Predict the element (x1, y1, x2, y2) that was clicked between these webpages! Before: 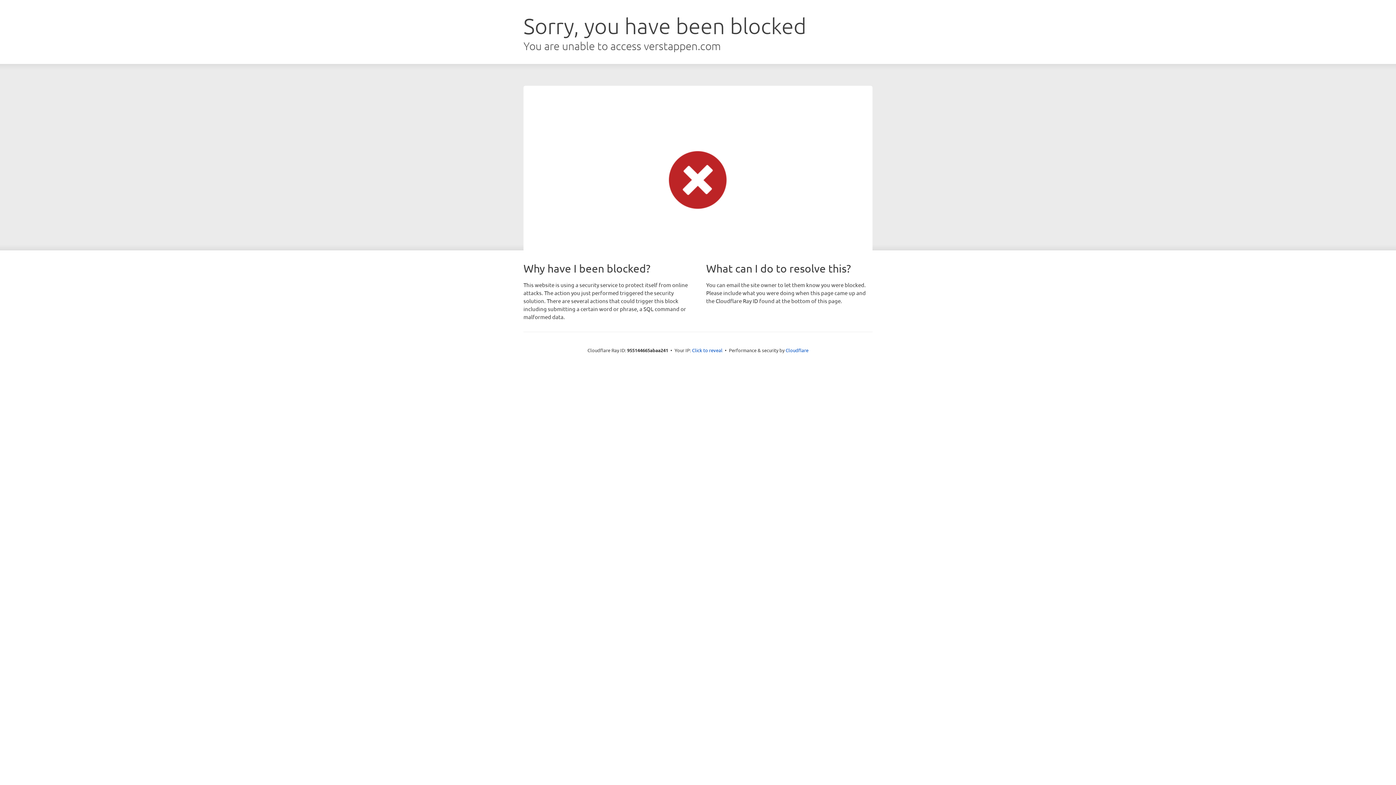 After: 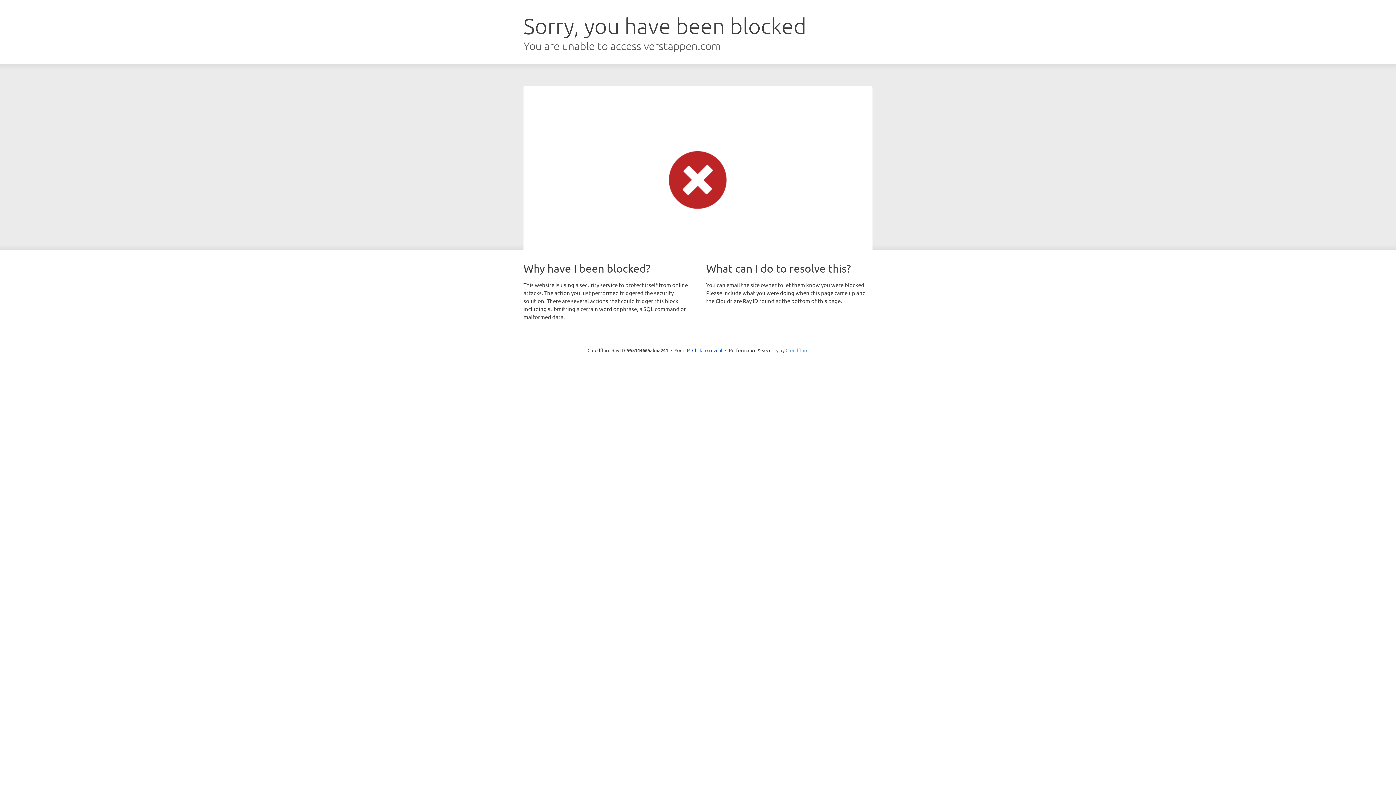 Action: bbox: (785, 347, 808, 353) label: Cloudflare